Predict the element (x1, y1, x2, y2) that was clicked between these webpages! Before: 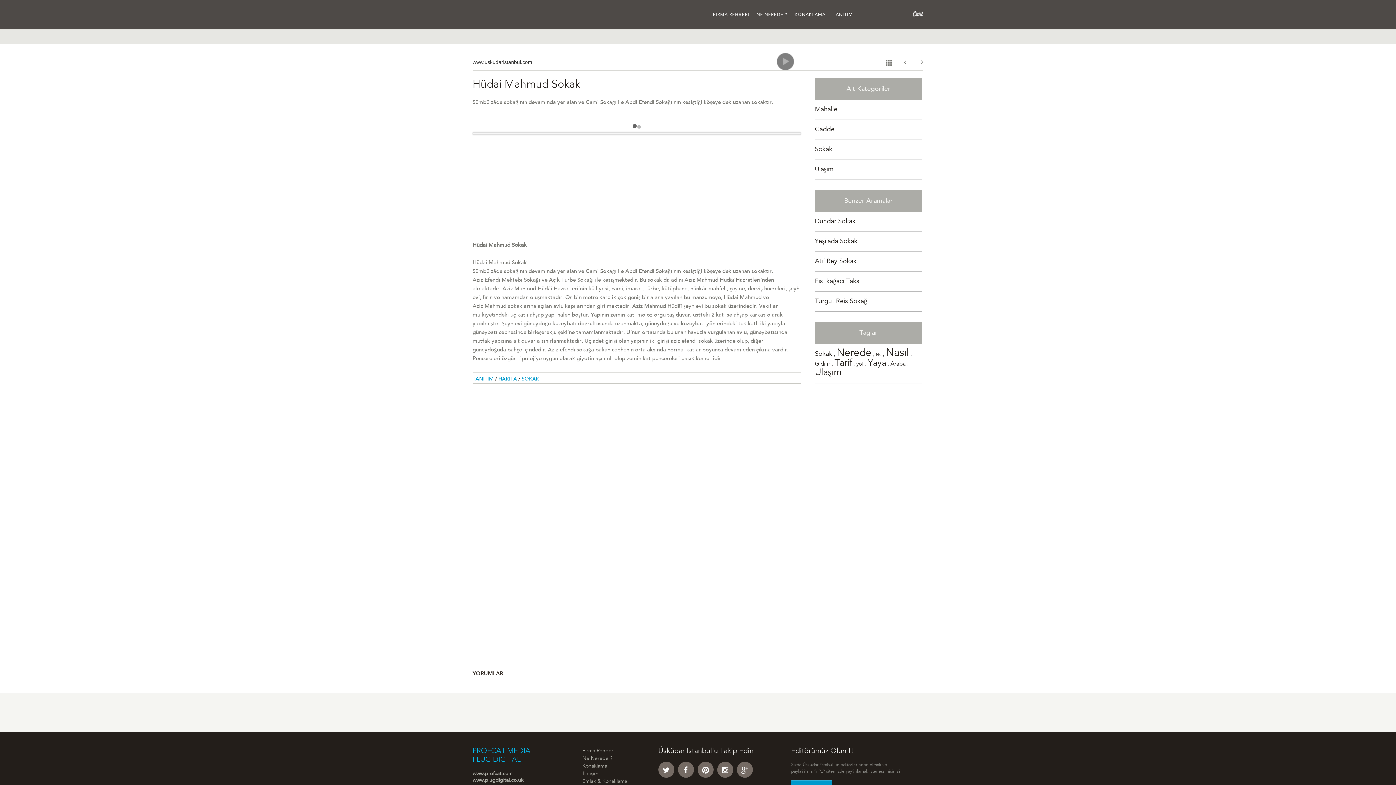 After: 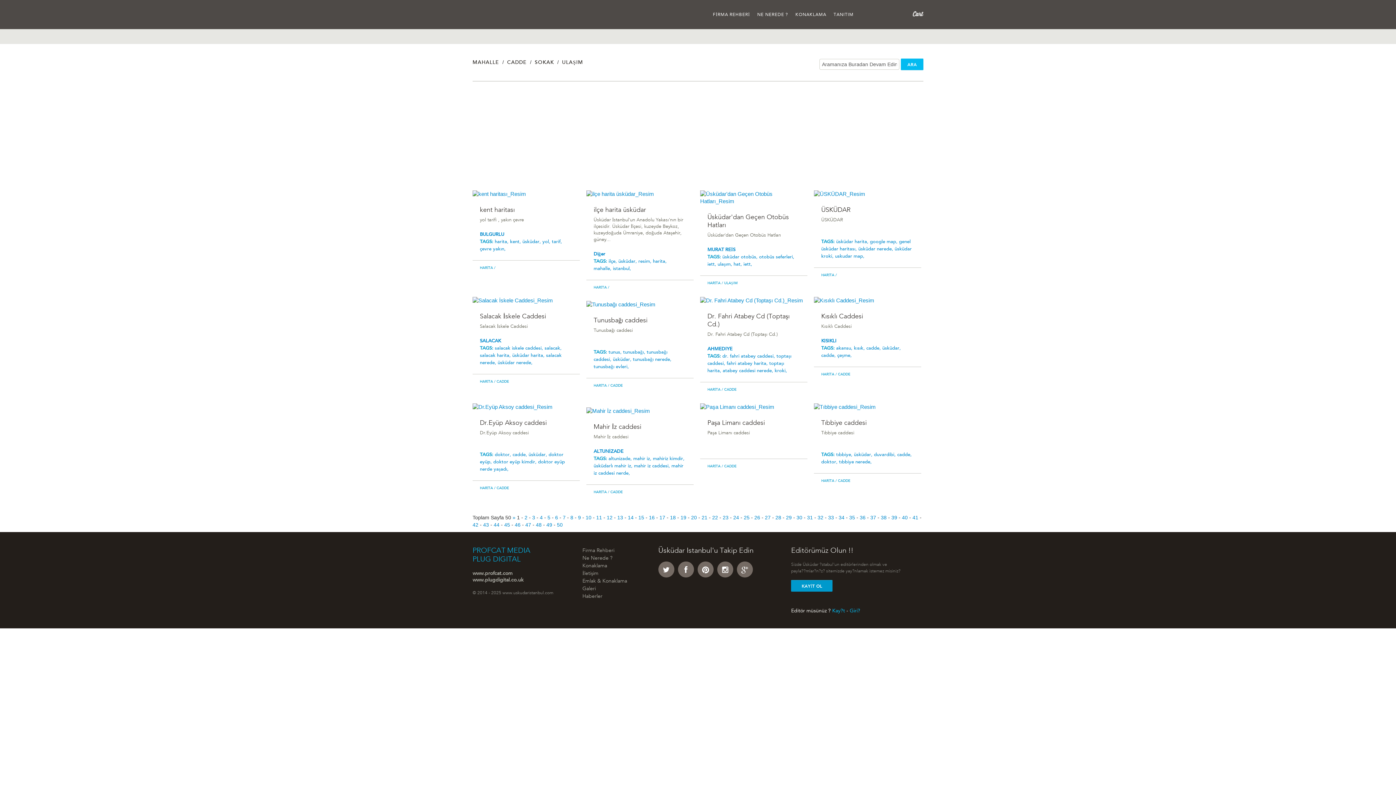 Action: bbox: (886, 60, 894, 66)